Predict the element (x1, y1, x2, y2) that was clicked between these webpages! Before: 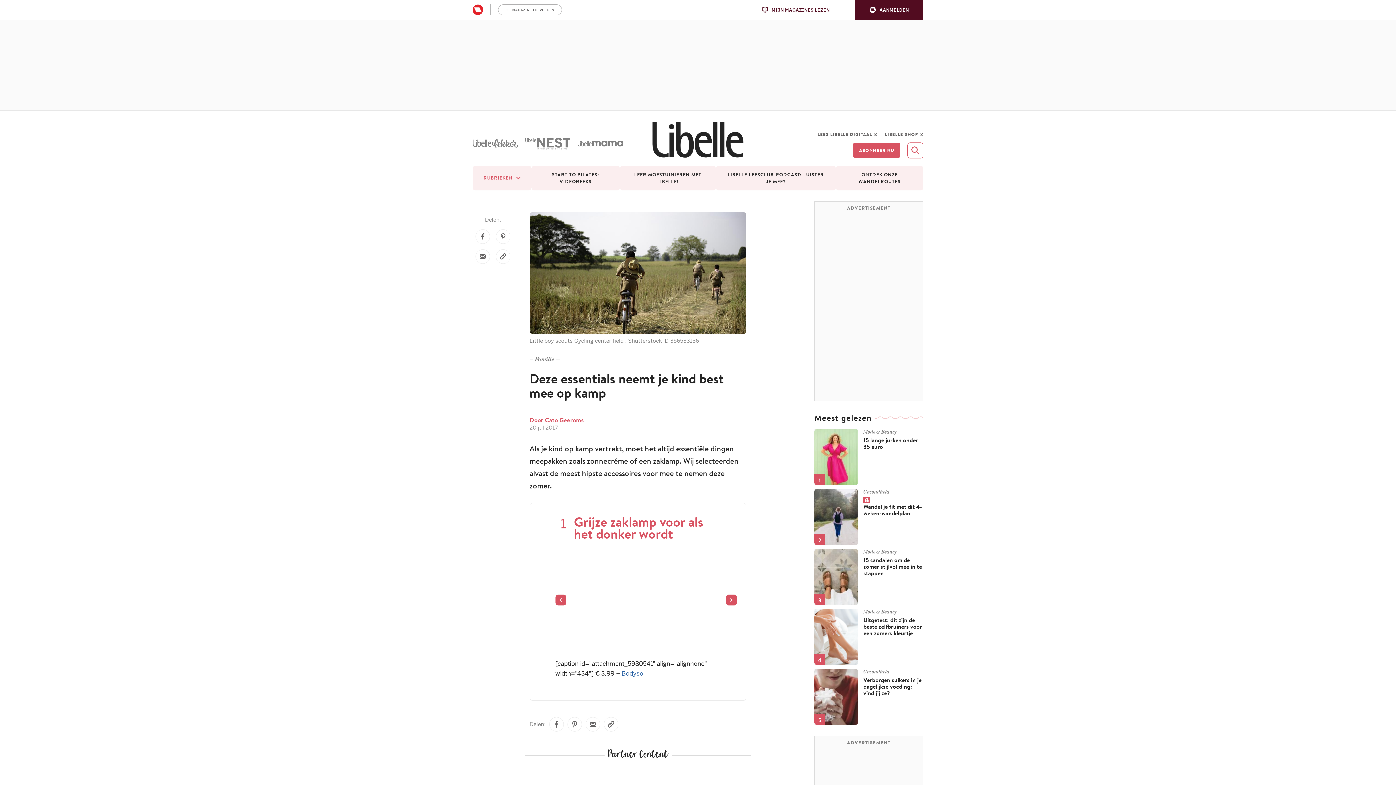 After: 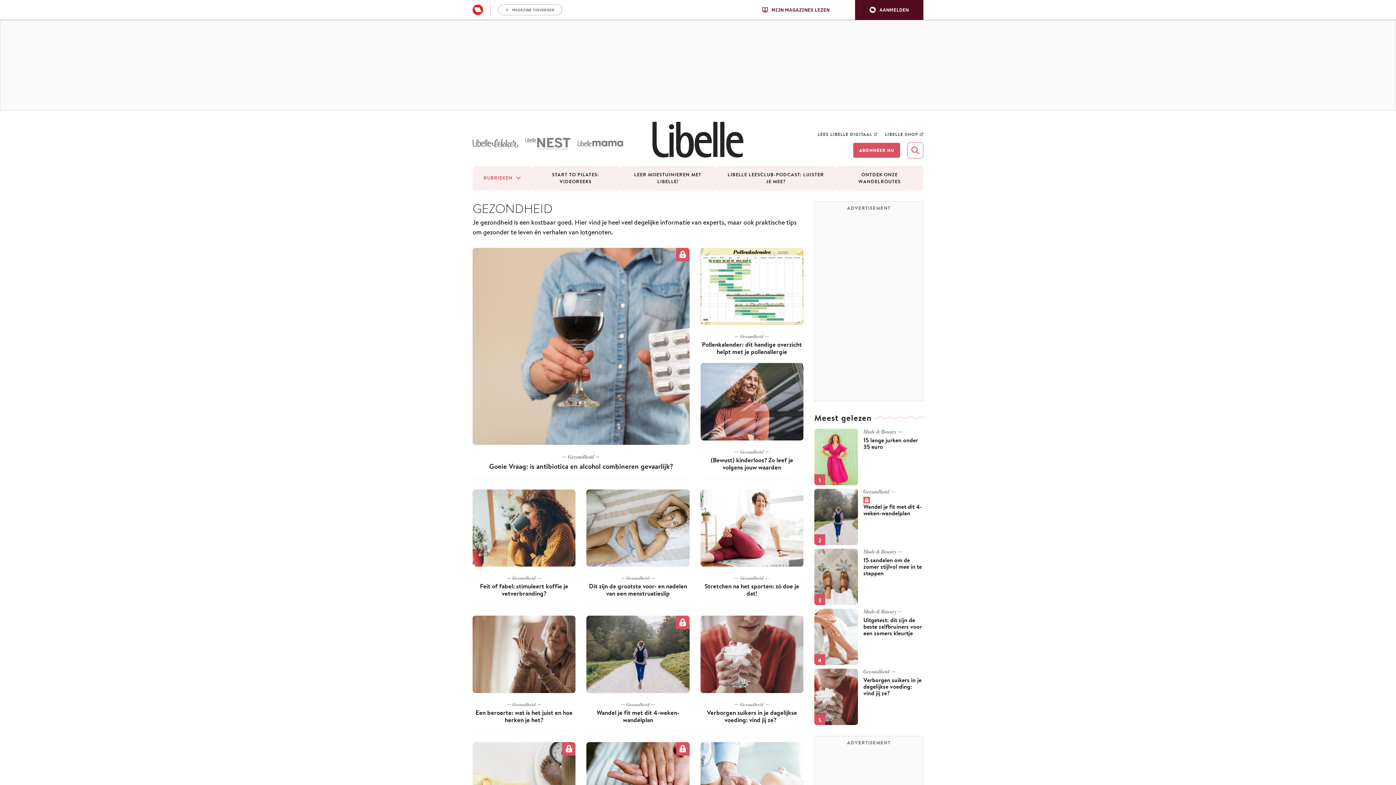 Action: bbox: (863, 488, 895, 495) label: Gezondheid